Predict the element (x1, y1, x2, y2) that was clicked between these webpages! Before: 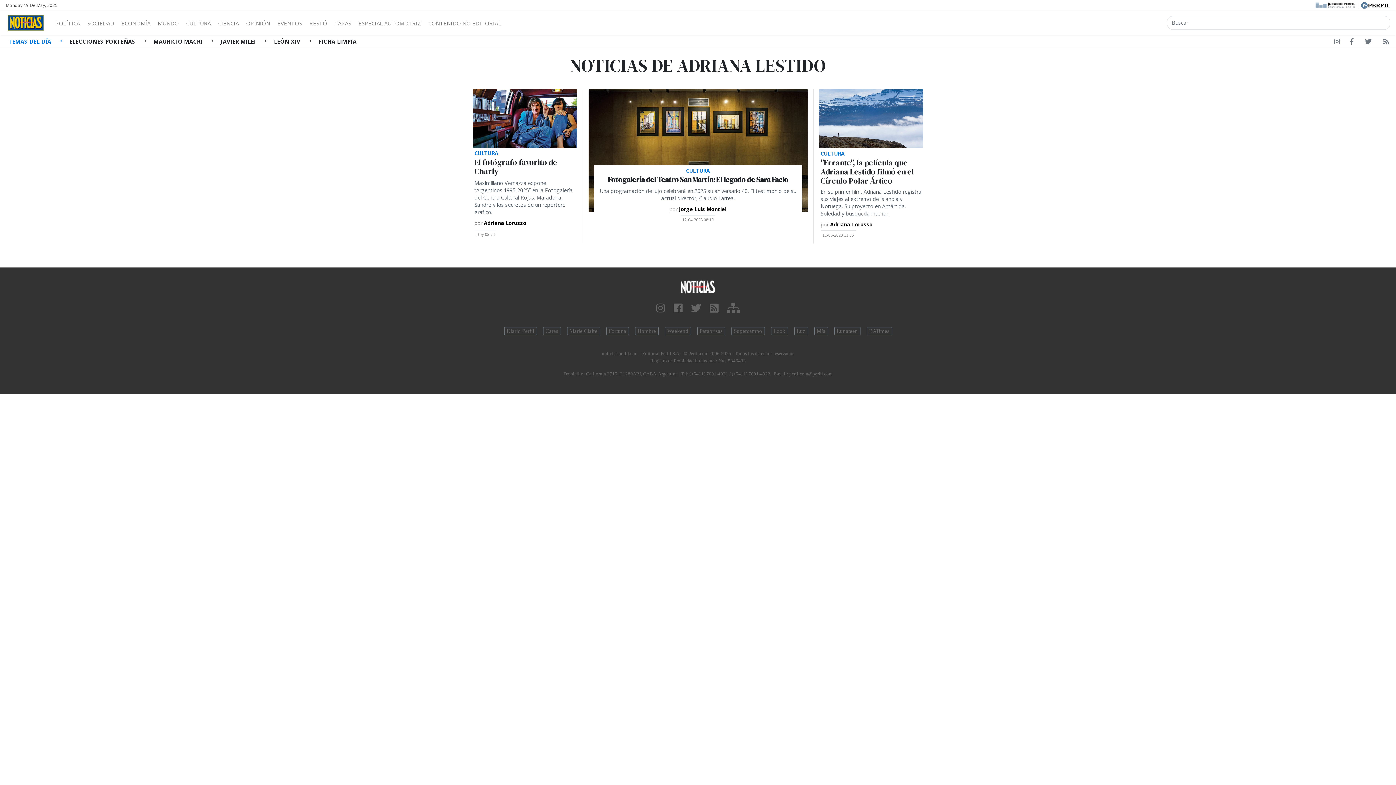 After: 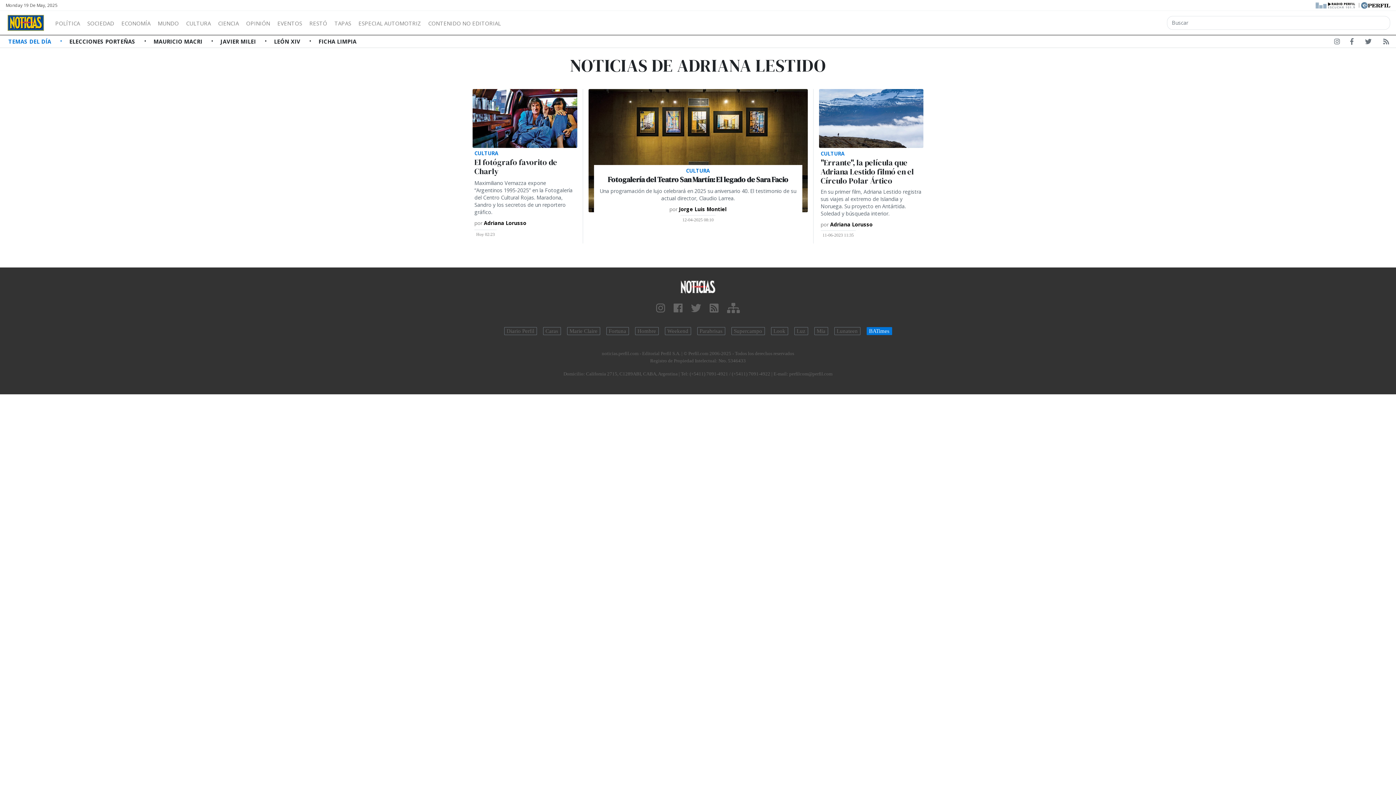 Action: bbox: (866, 327, 892, 335) label: BATimes